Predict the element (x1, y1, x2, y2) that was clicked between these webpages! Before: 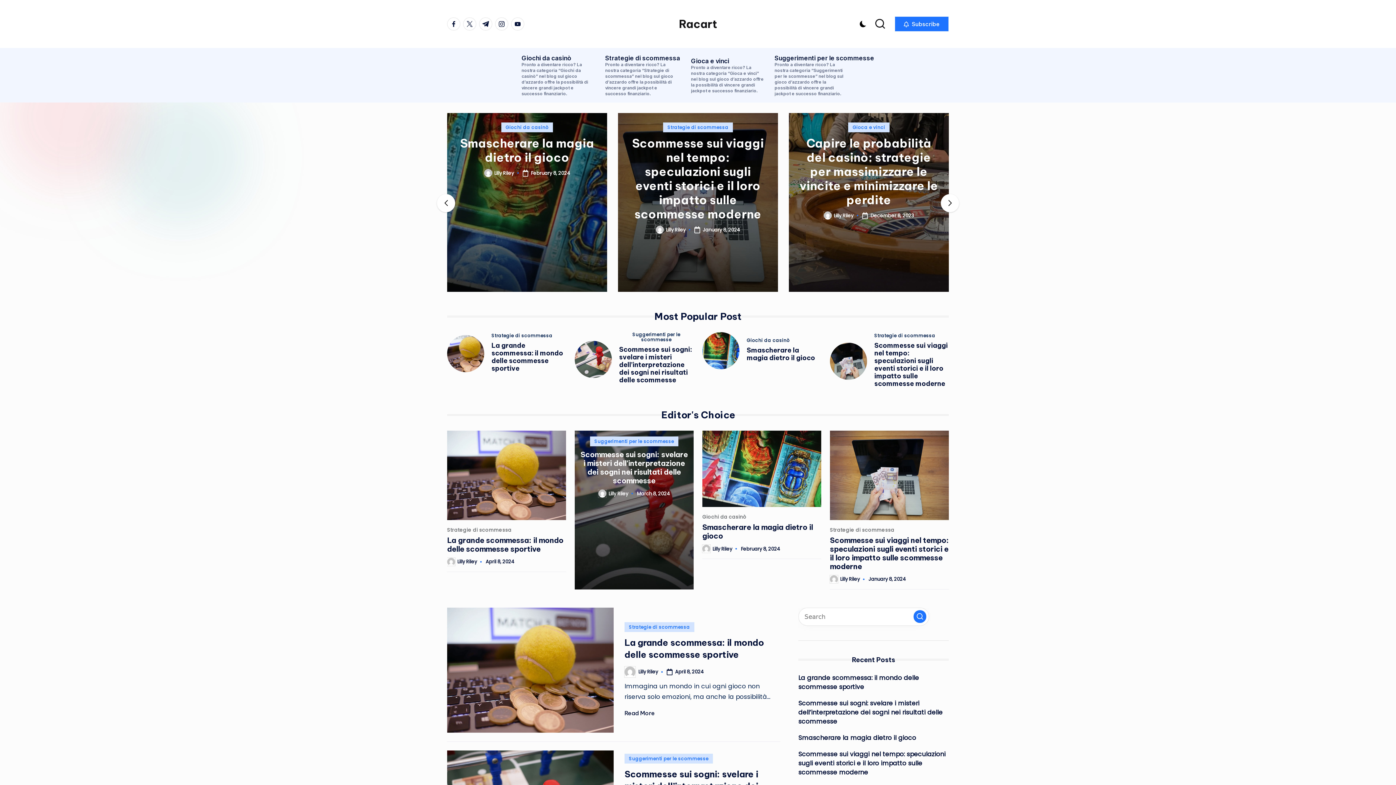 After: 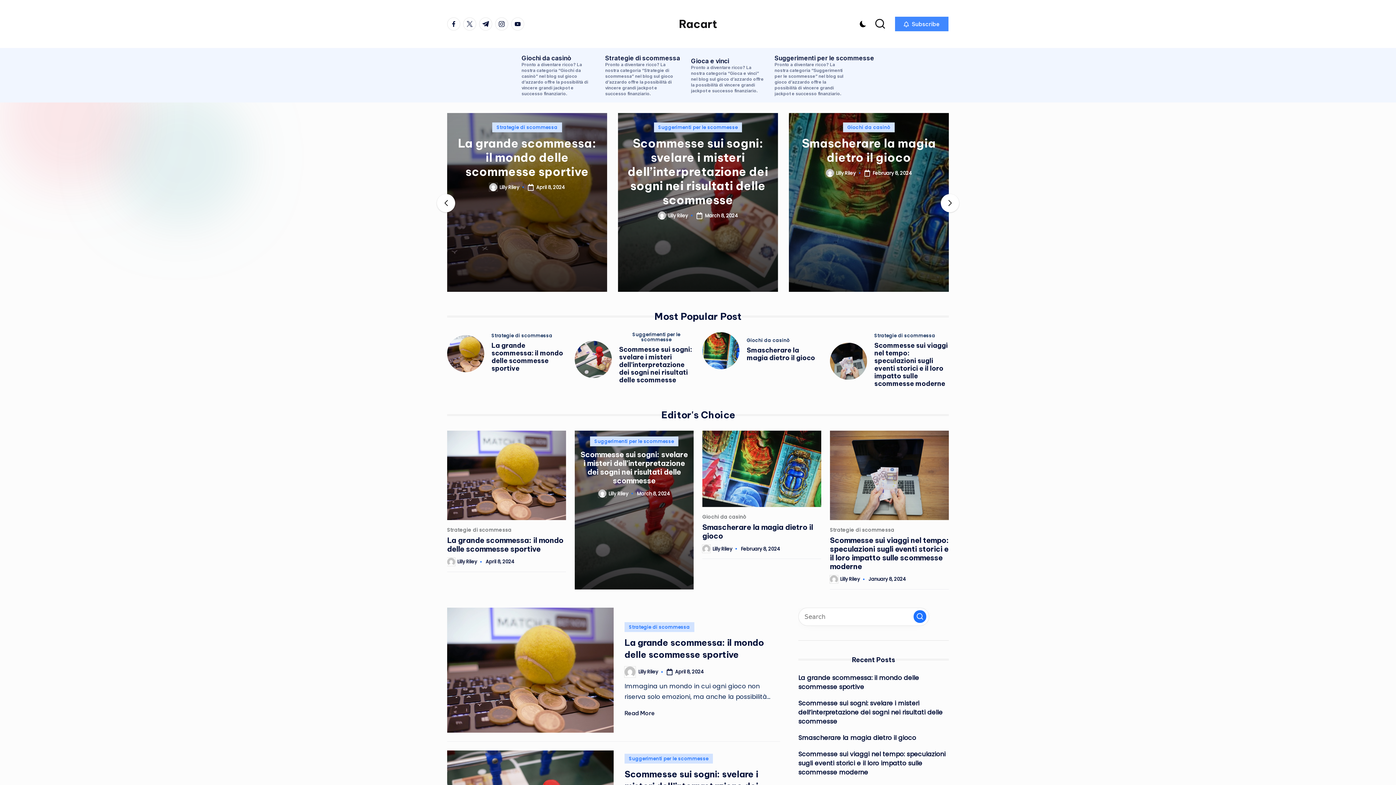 Action: bbox: (894, 16, 949, 31) label:  Subscribe